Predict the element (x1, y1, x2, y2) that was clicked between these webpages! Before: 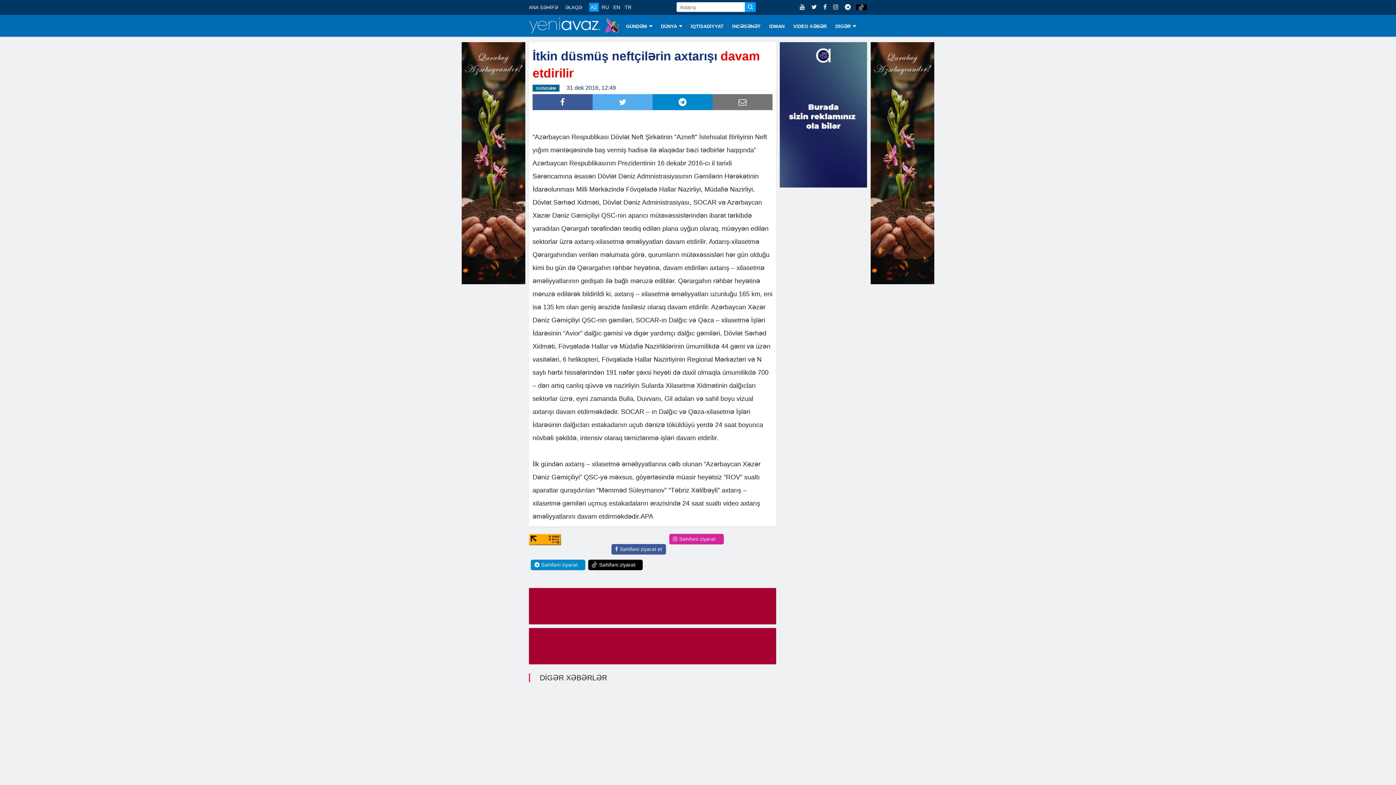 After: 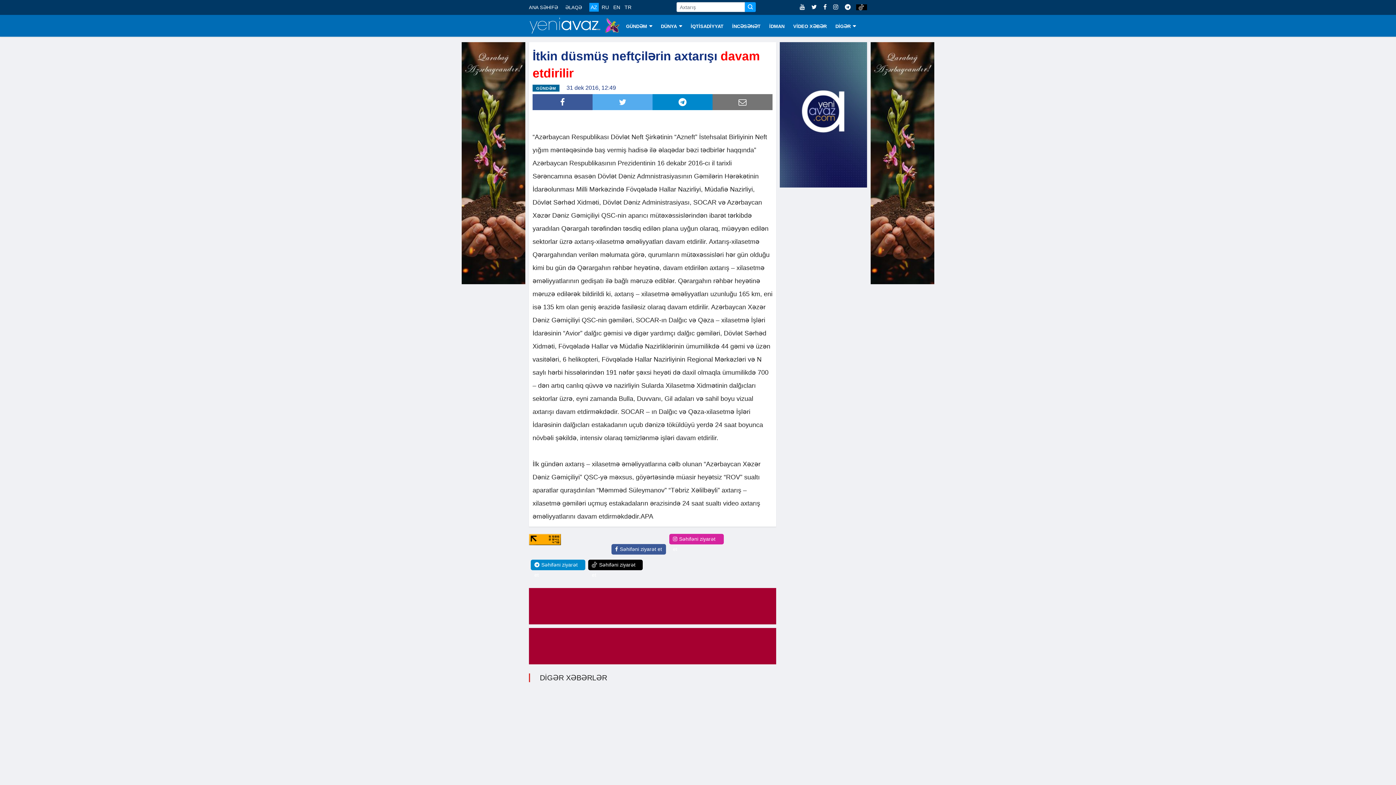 Action: bbox: (712, 94, 772, 110)